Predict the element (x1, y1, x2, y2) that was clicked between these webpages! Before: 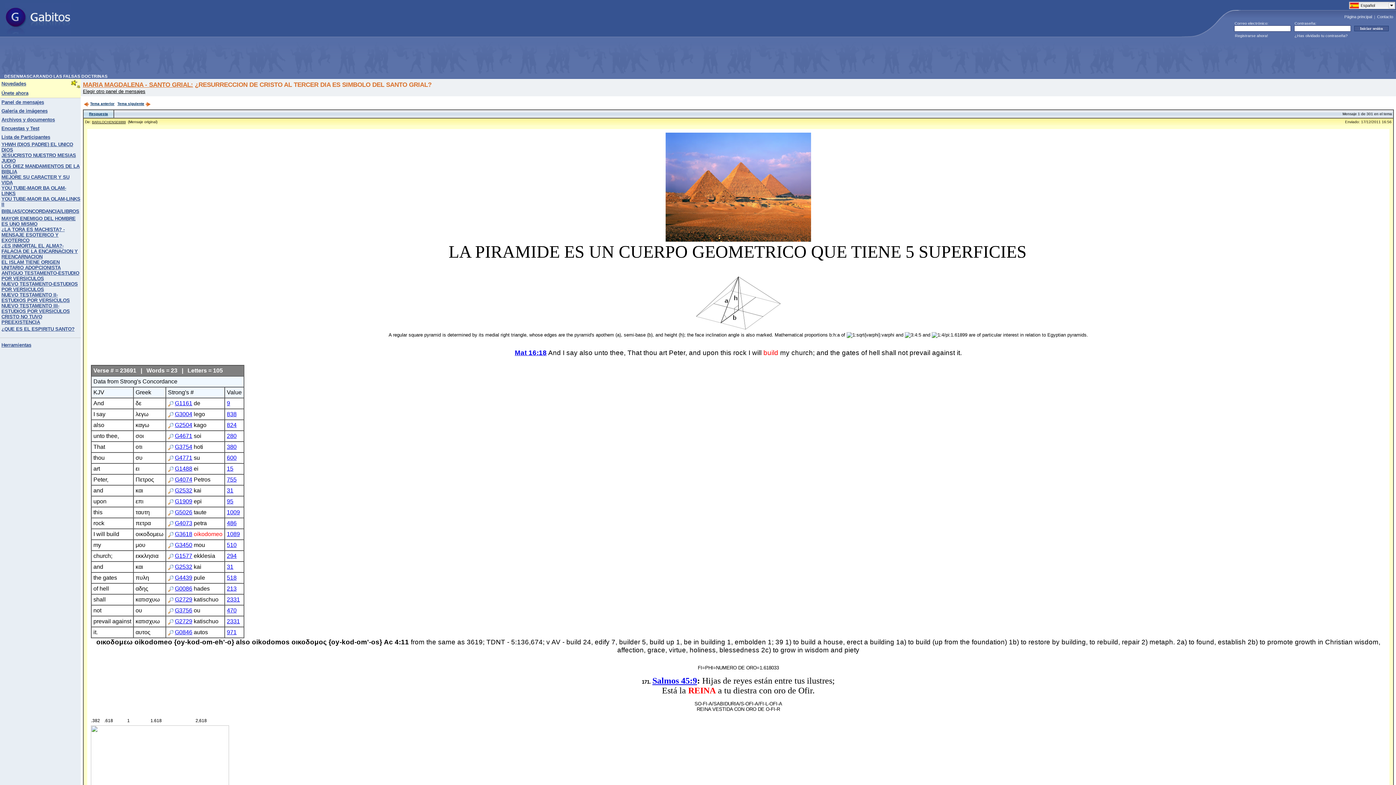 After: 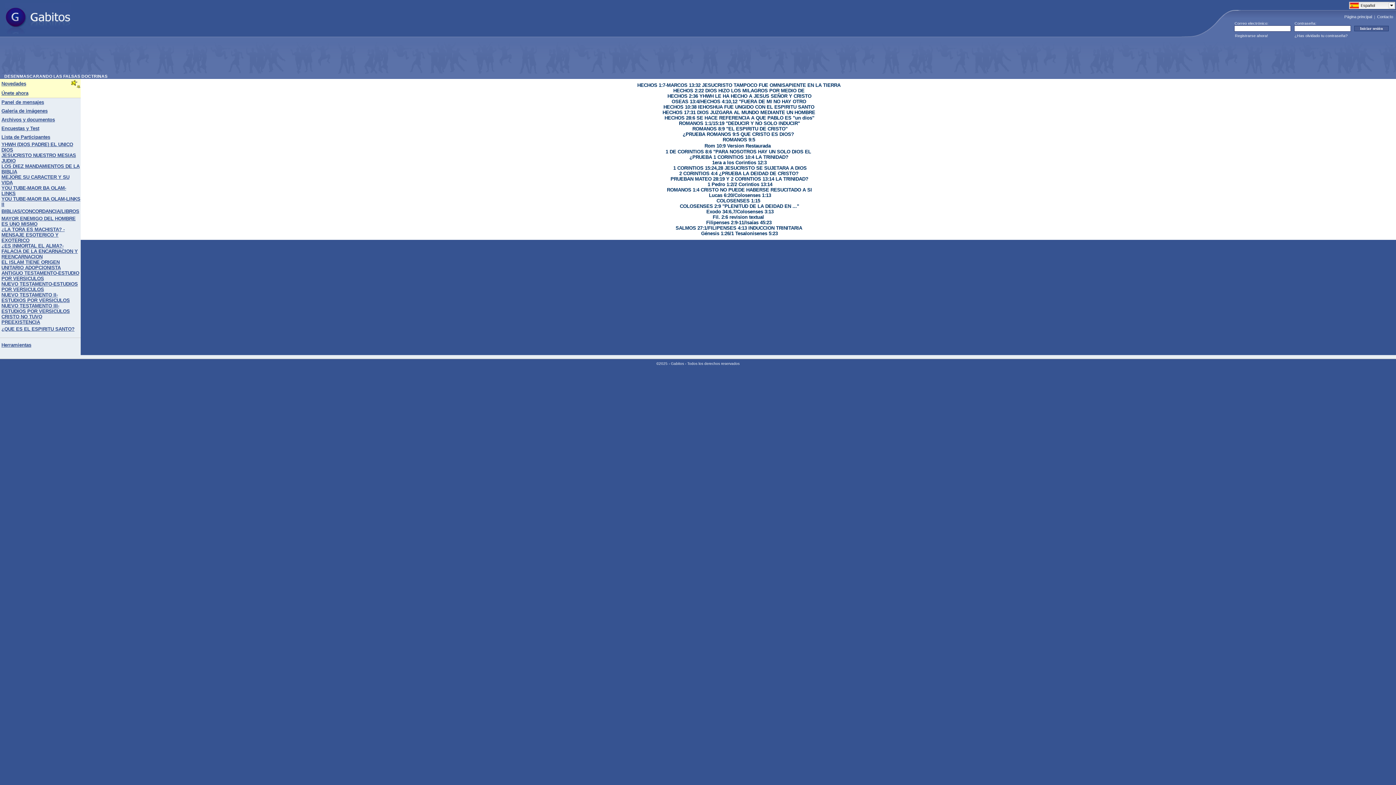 Action: bbox: (1, 293, 69, 302) label: NUEVO TESTAMENTO II-ESTUDIOS POR VERSICULOS